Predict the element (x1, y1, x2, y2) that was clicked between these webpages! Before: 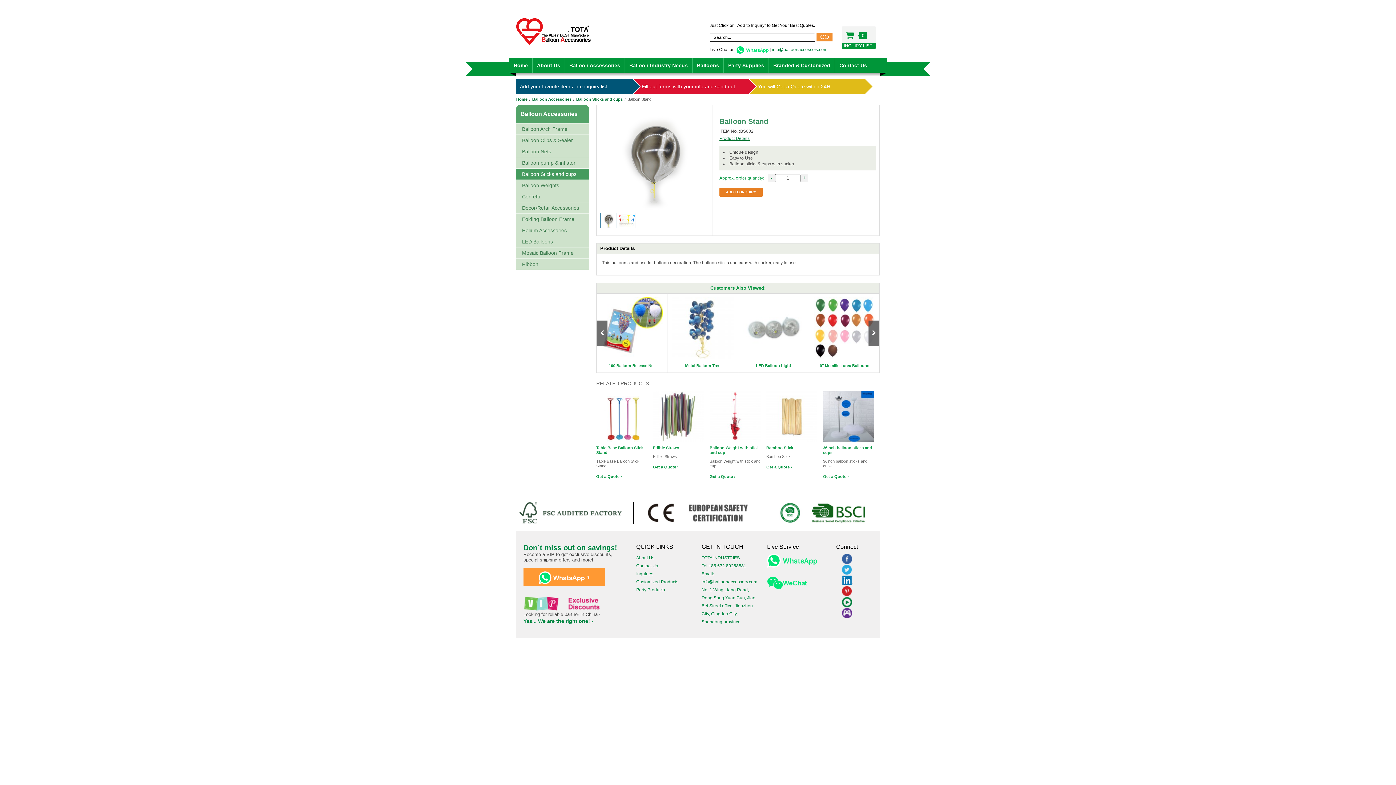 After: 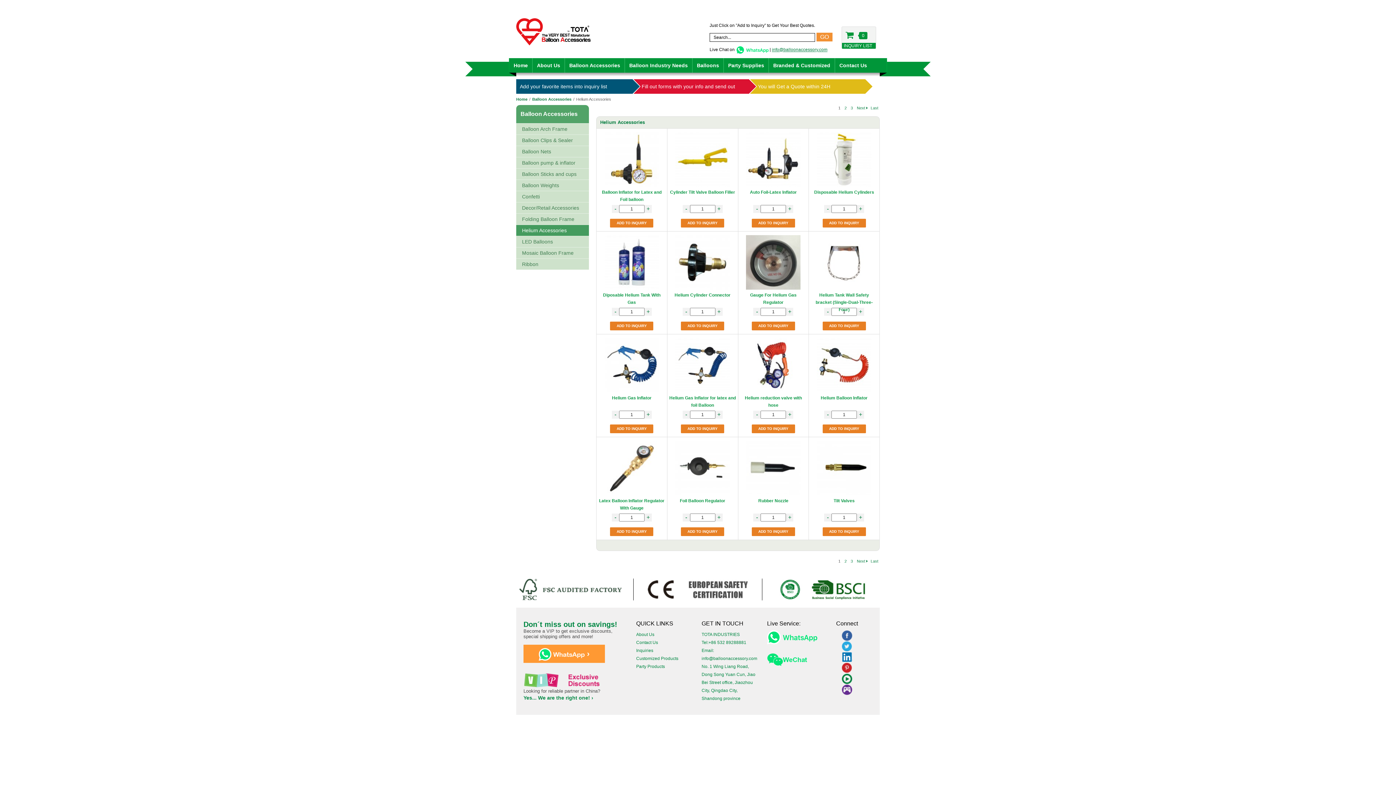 Action: label: Helium Accessories bbox: (516, 224, 589, 236)